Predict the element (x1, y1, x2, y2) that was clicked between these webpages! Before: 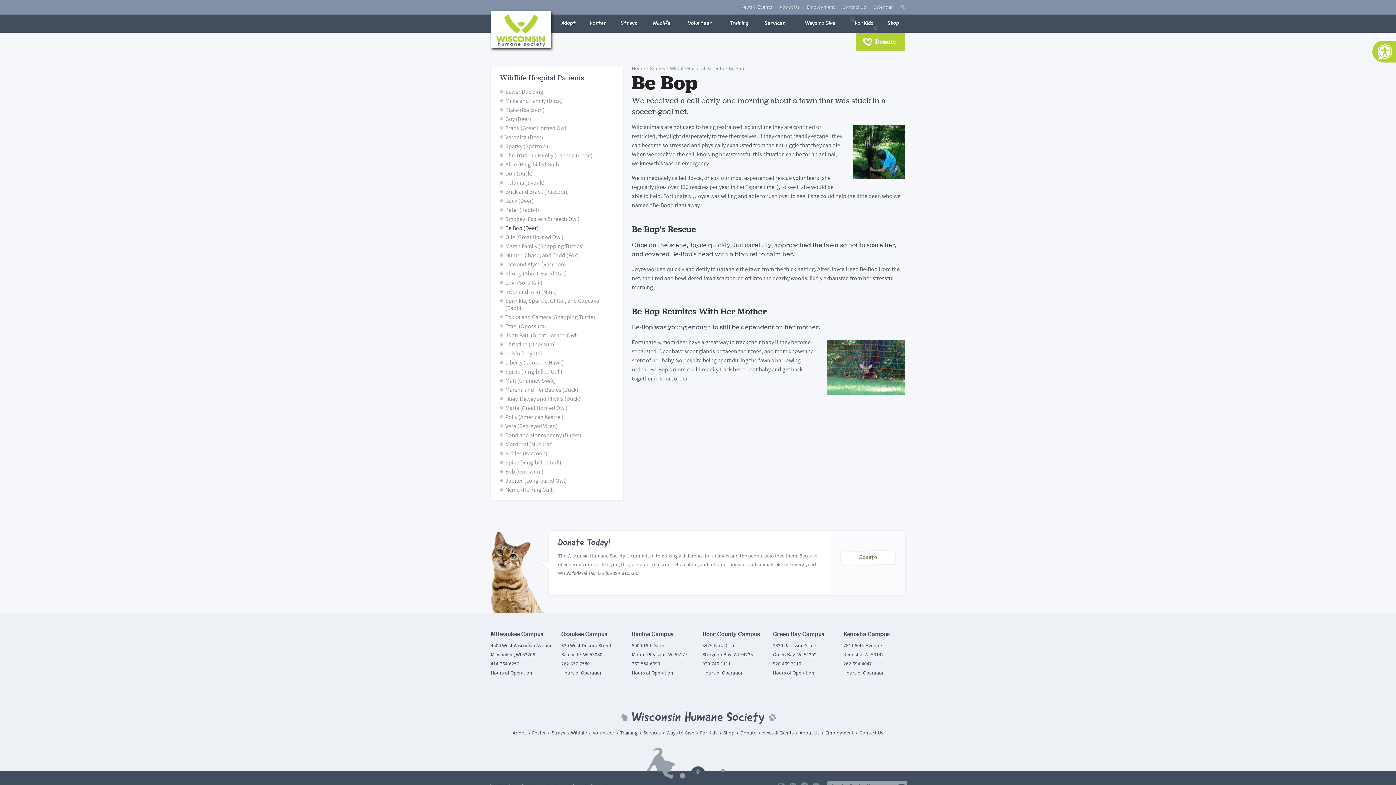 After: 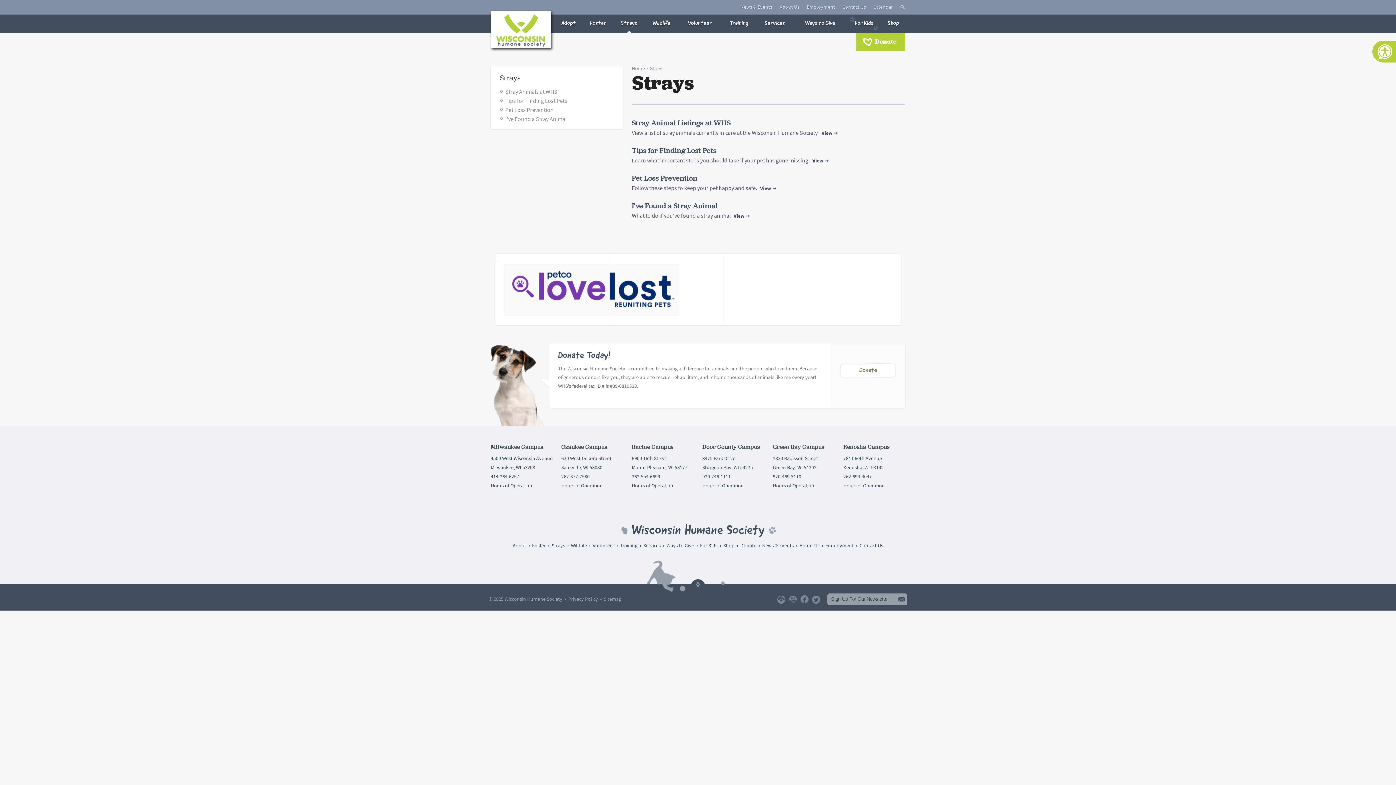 Action: label: Strays bbox: (551, 729, 565, 736)